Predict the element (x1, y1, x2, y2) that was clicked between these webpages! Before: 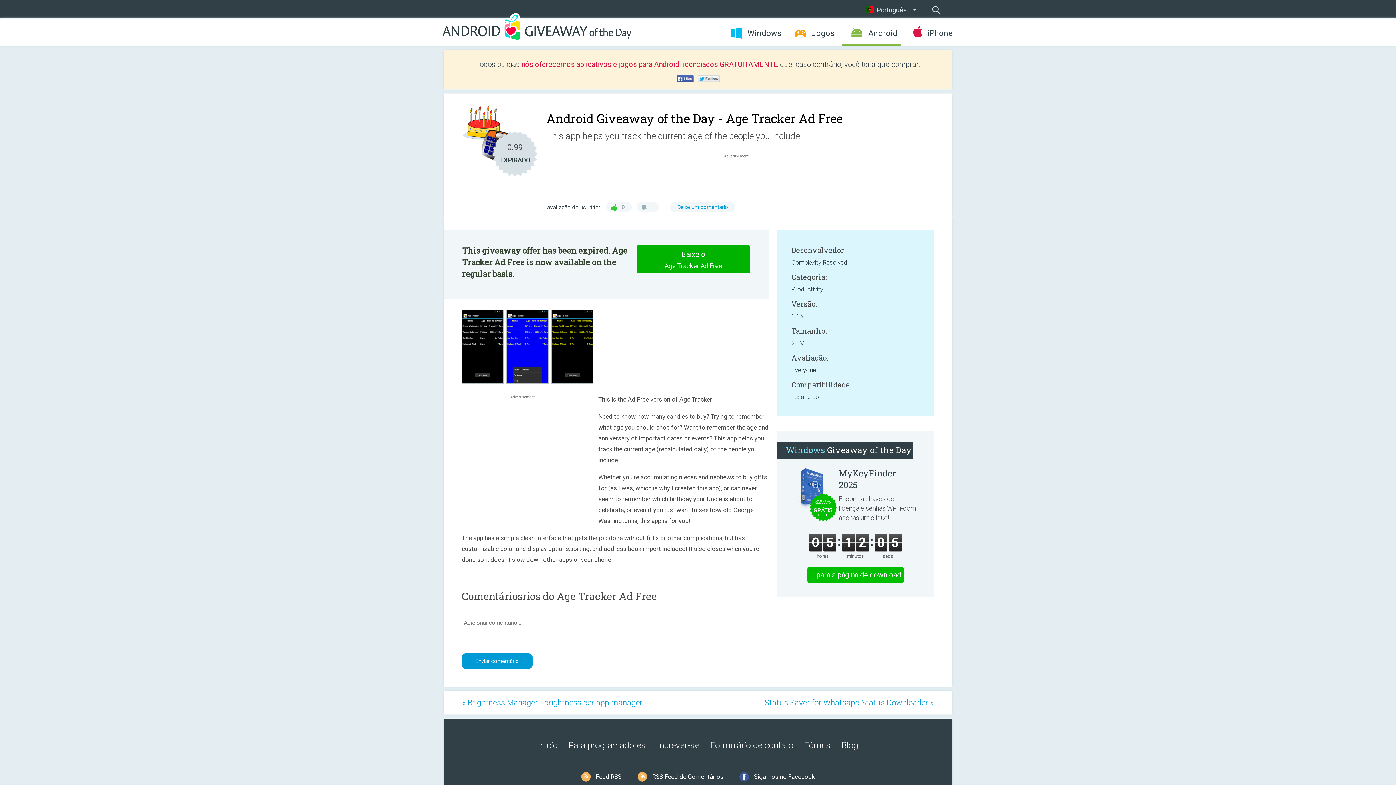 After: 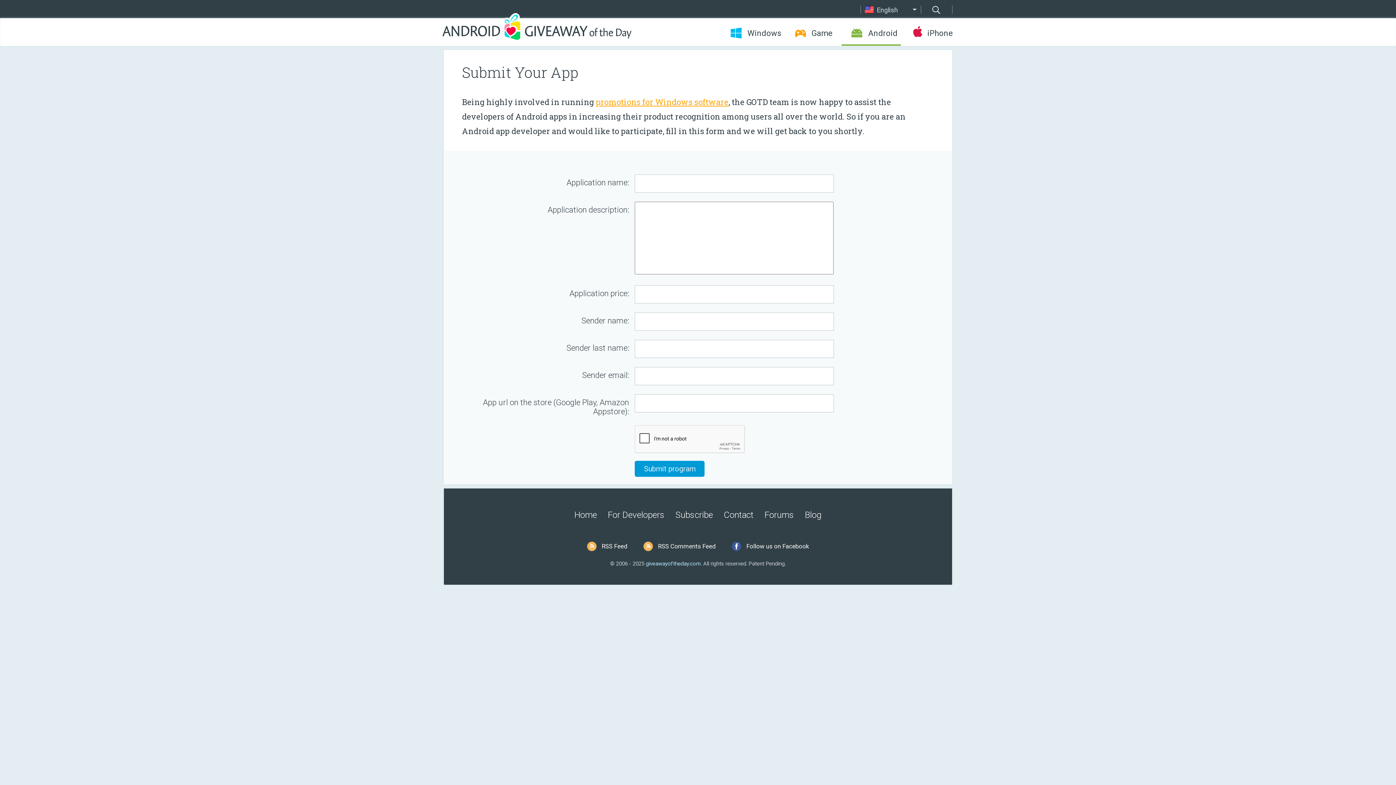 Action: bbox: (568, 740, 646, 750) label: Para programadores